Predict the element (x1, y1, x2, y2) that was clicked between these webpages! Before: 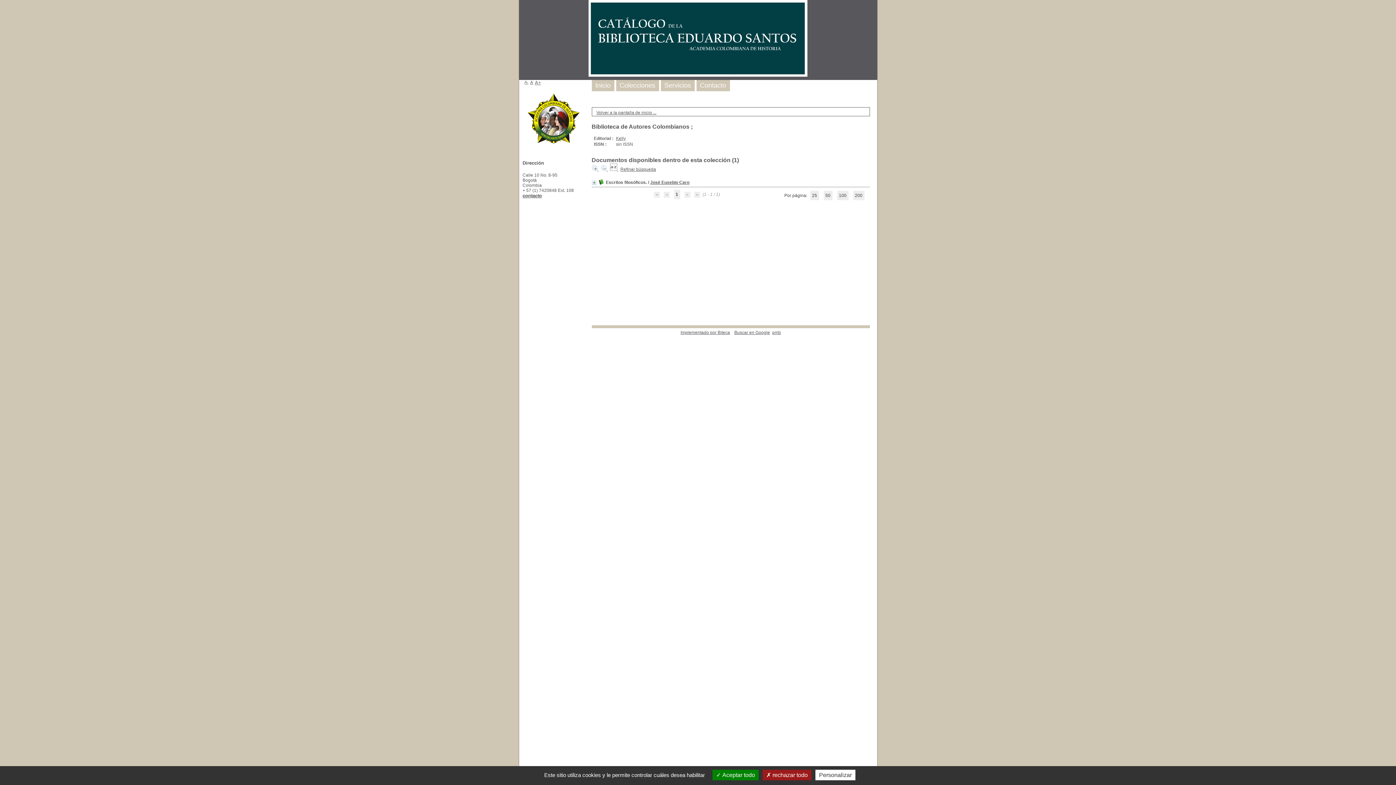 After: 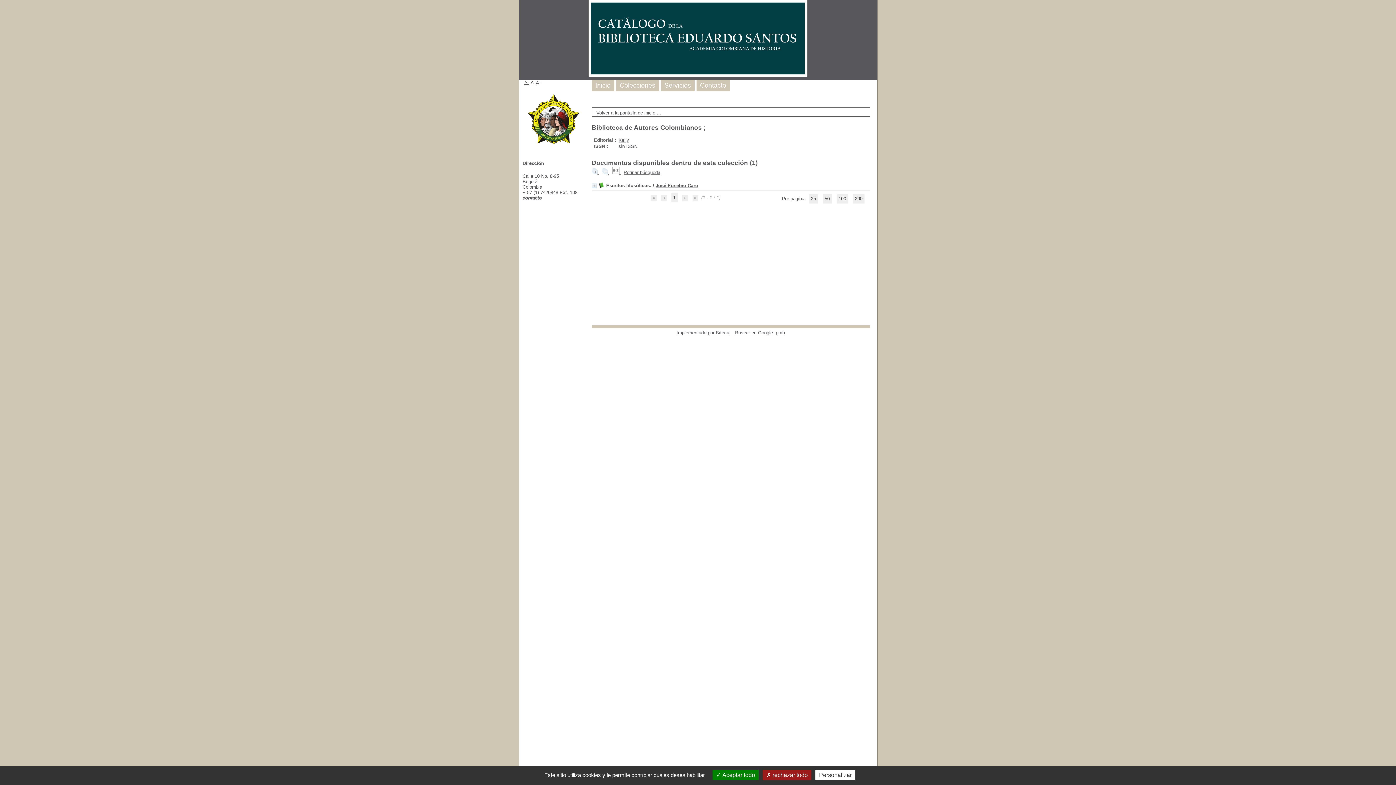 Action: bbox: (535, 80, 541, 85) label: A+